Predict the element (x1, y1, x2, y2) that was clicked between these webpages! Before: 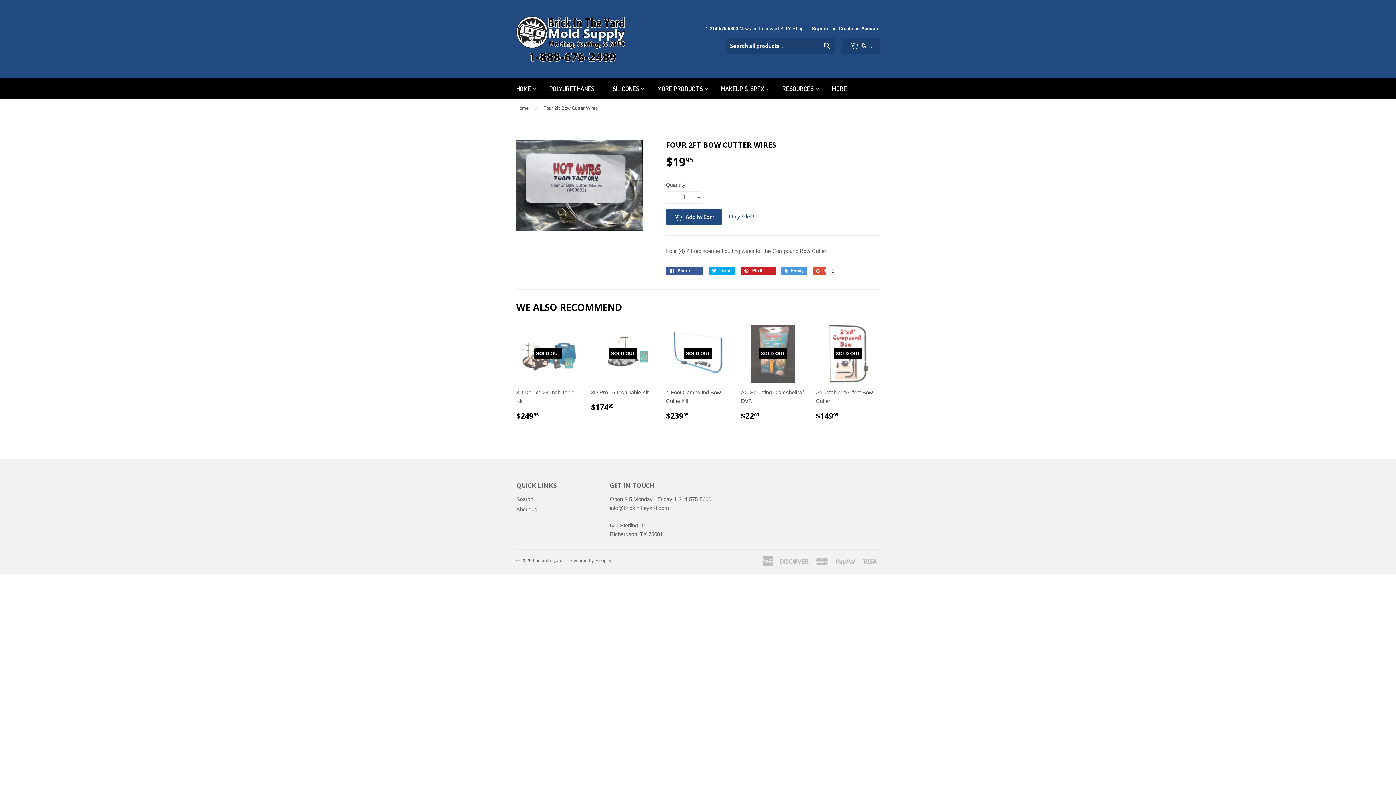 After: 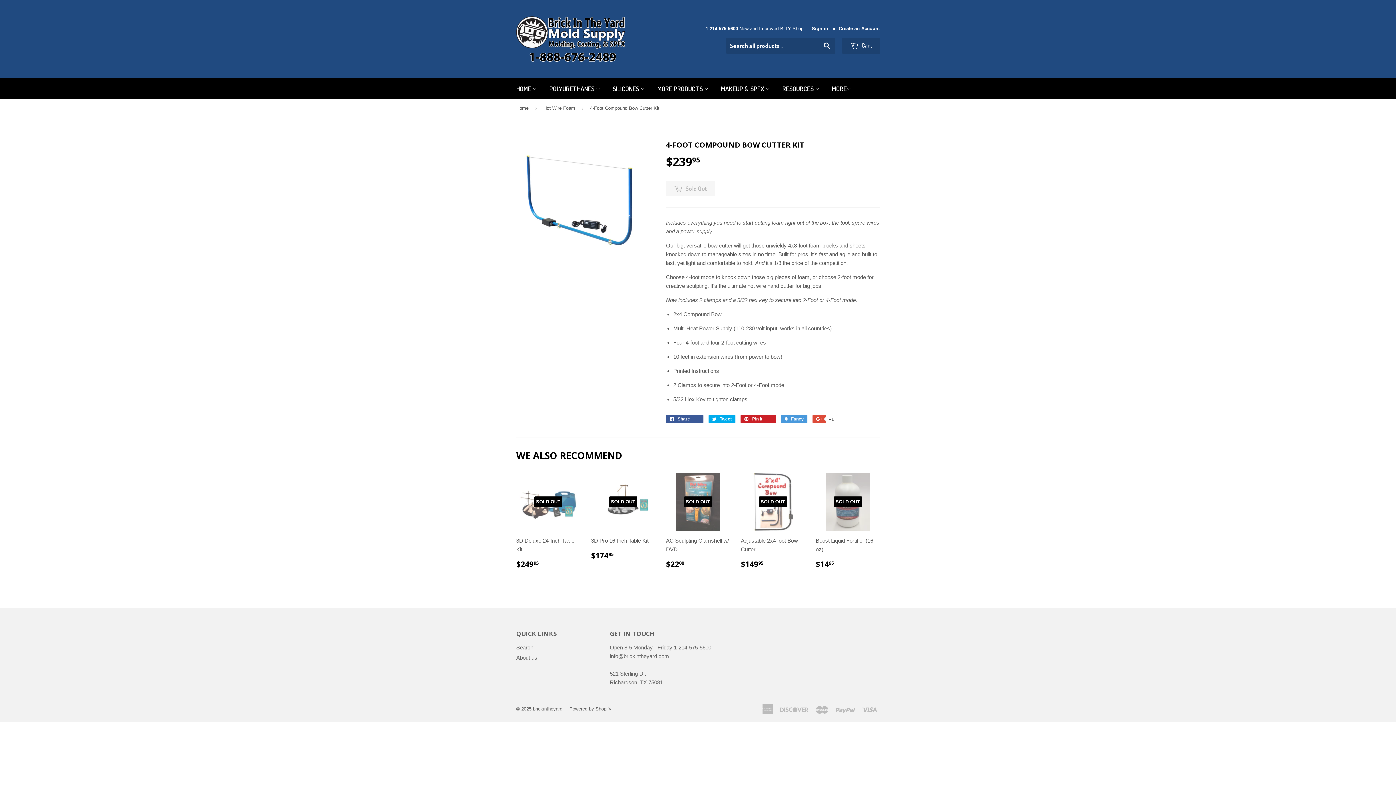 Action: bbox: (666, 324, 730, 426) label: SOLD OUT

4-Foot Compound Bow Cutter Kit

$23995
$239.95